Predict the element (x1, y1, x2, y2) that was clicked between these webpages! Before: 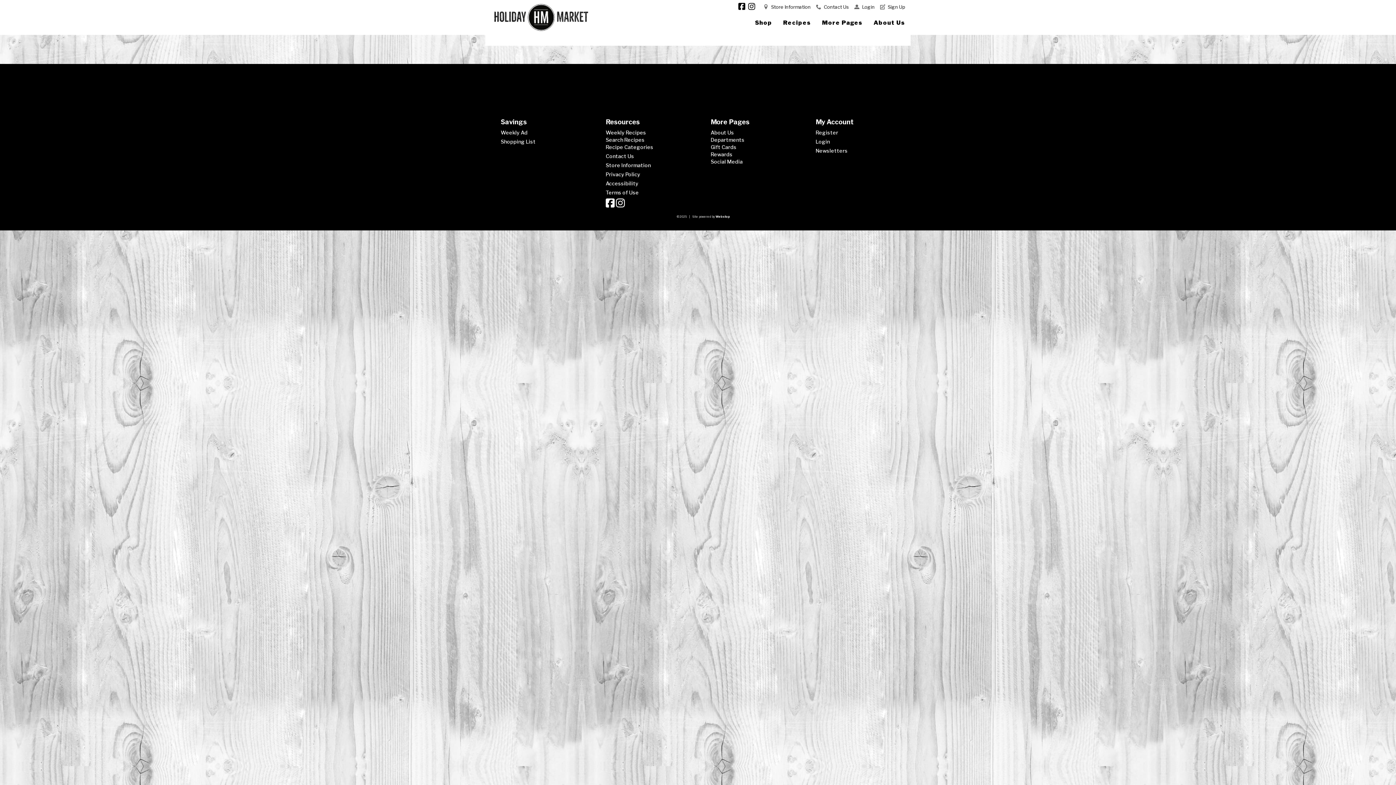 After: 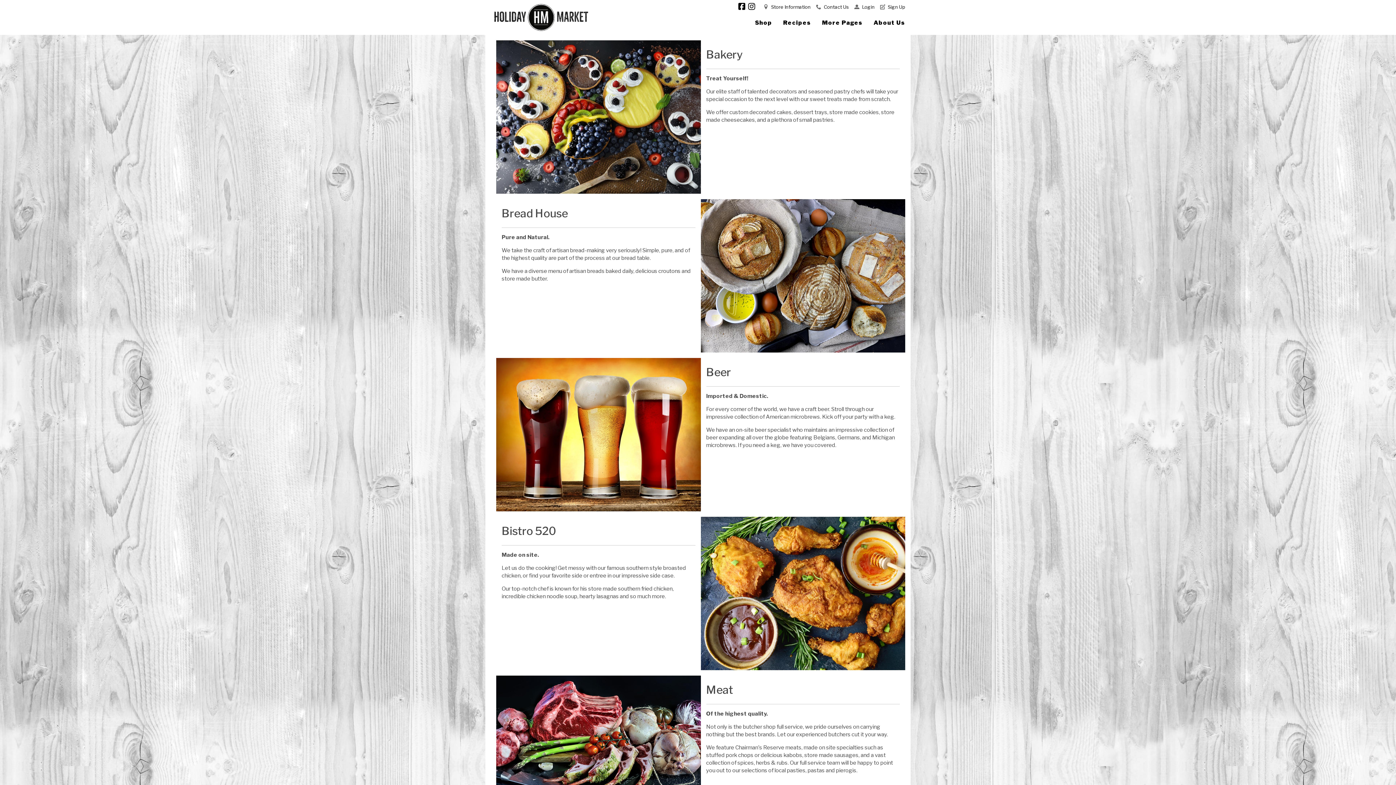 Action: bbox: (710, 136, 744, 142) label: Departments